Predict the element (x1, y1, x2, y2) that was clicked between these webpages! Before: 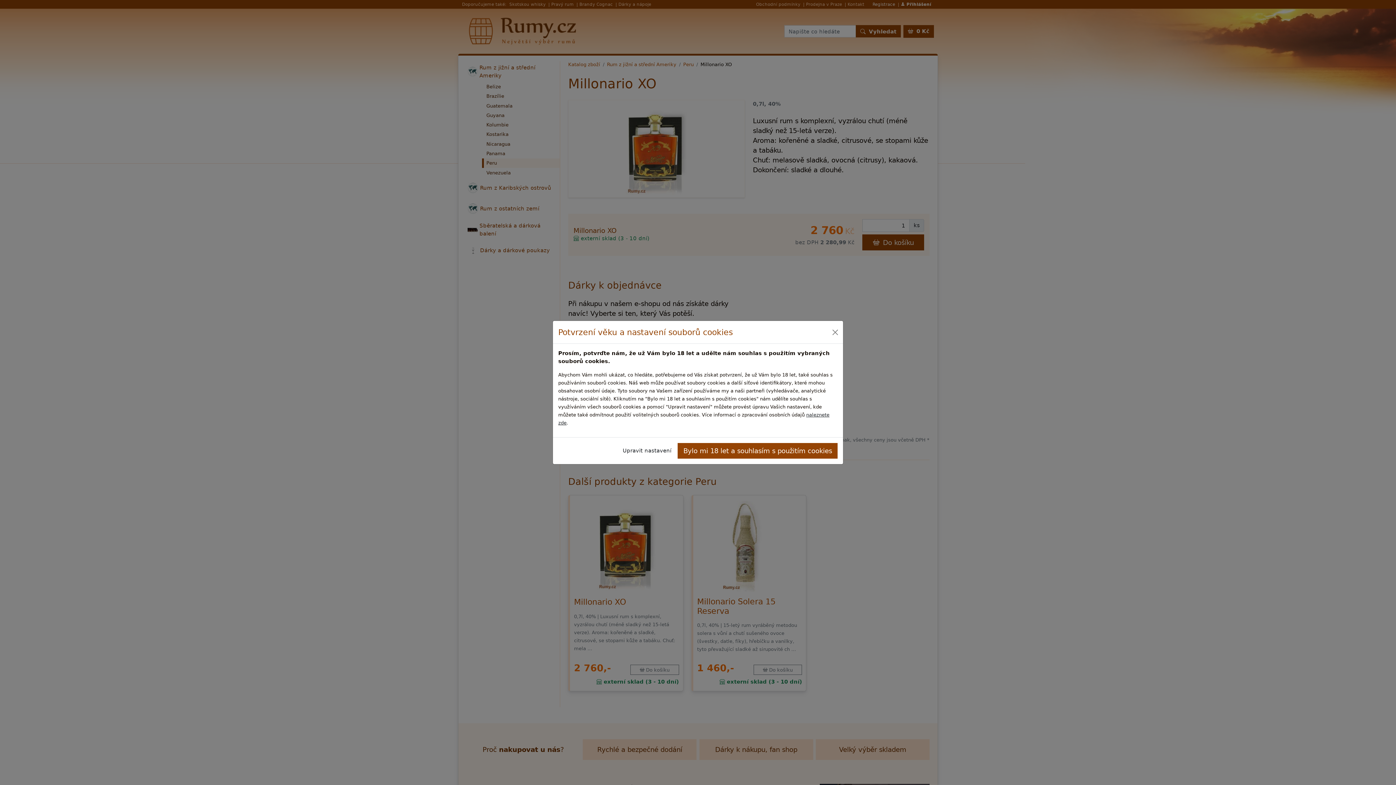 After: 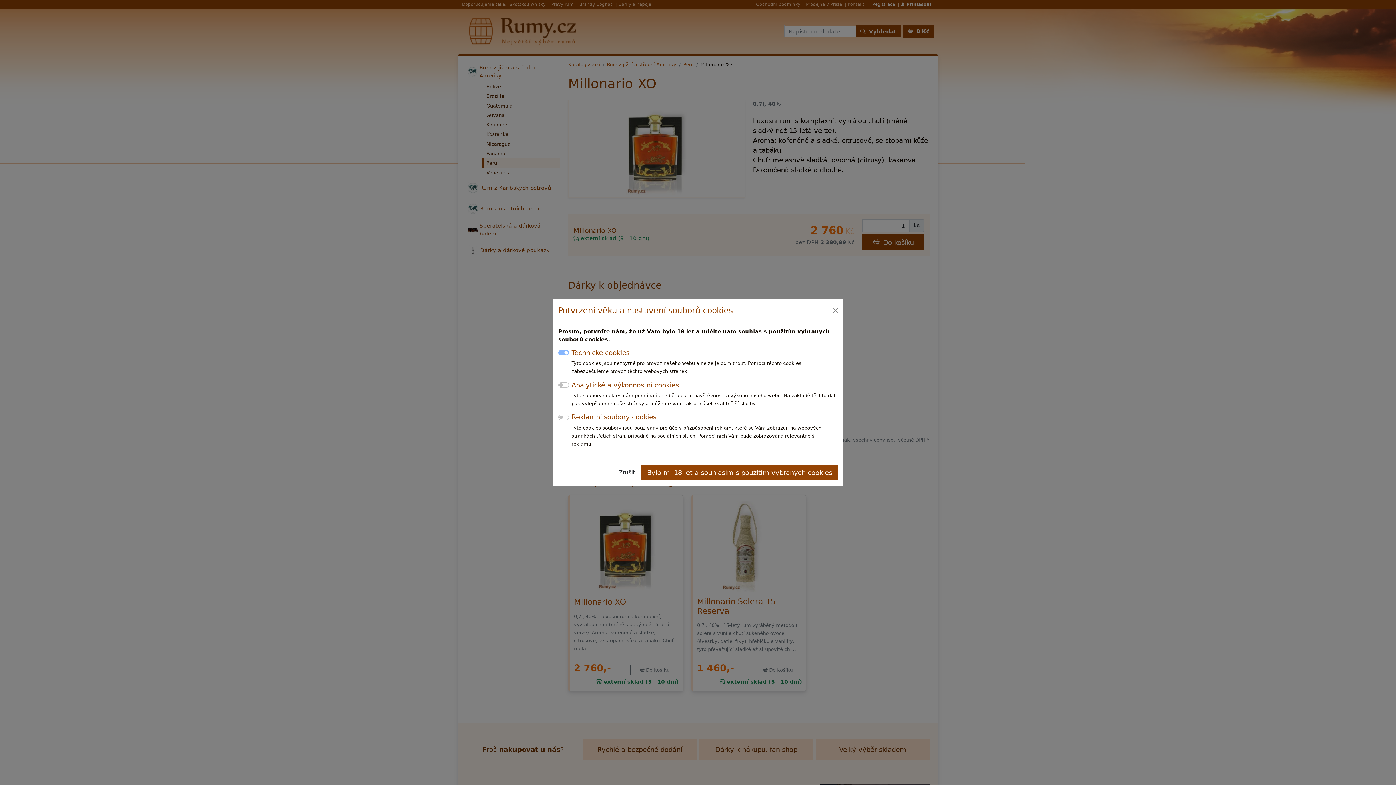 Action: label: Upravit nastavení bbox: (618, 444, 676, 457)